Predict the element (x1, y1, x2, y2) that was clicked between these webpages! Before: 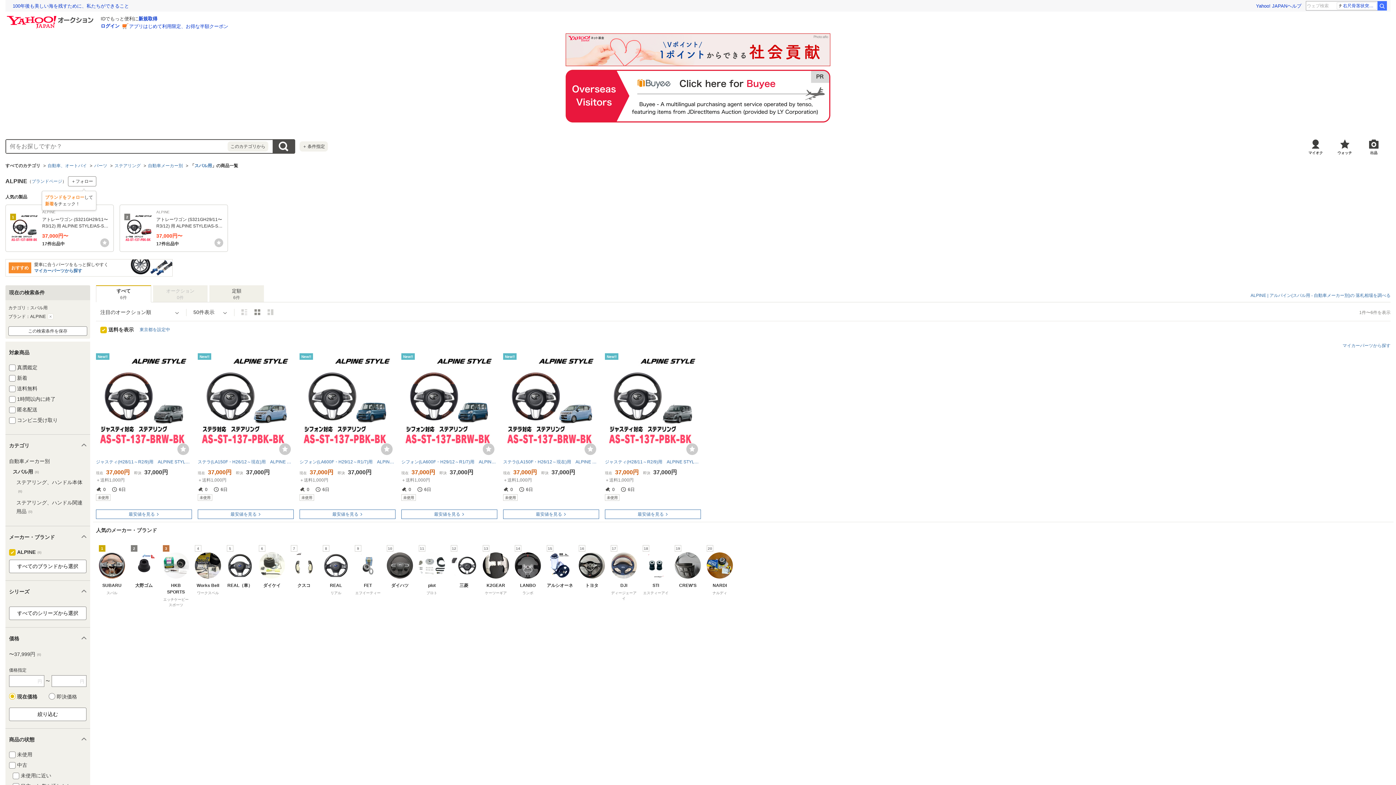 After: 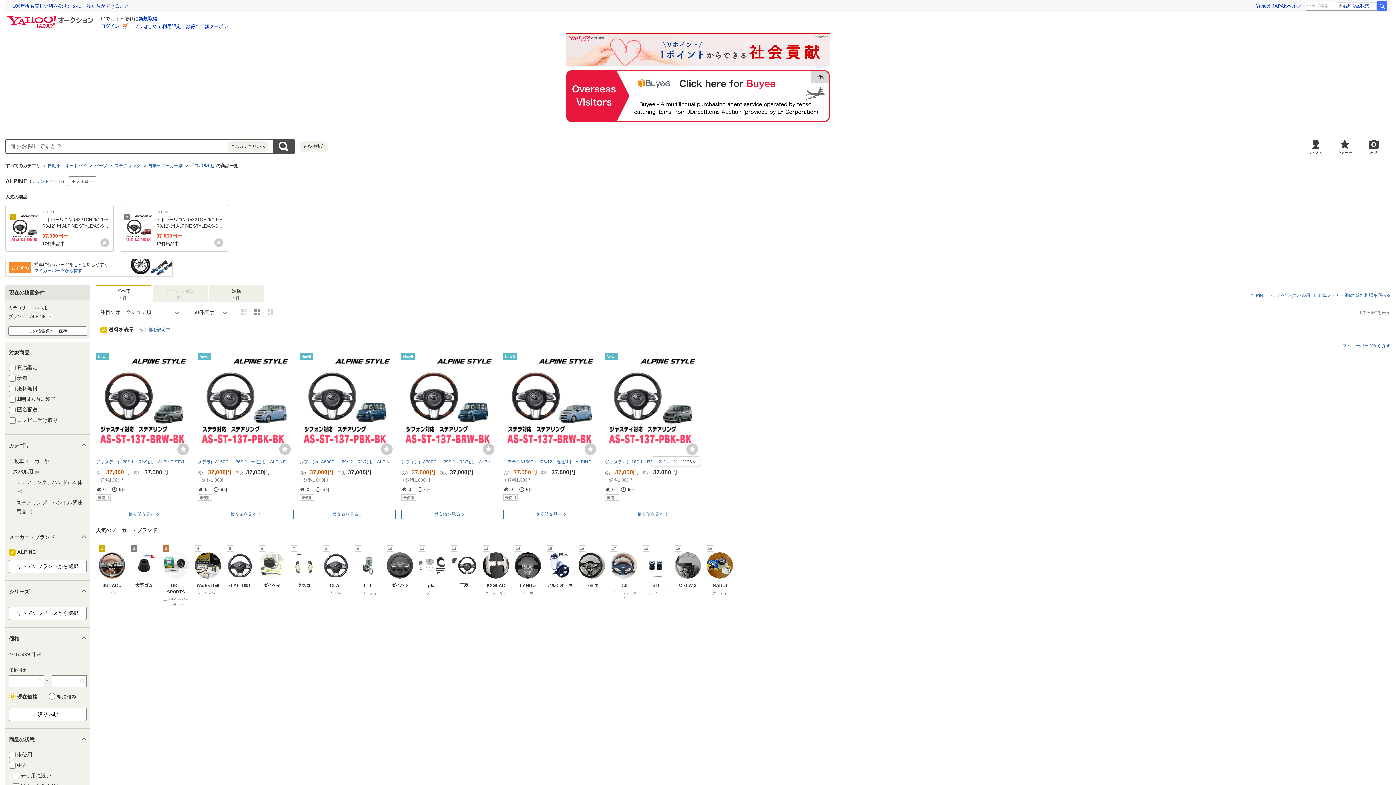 Action: label: ウォッチ bbox: (686, 446, 698, 457)